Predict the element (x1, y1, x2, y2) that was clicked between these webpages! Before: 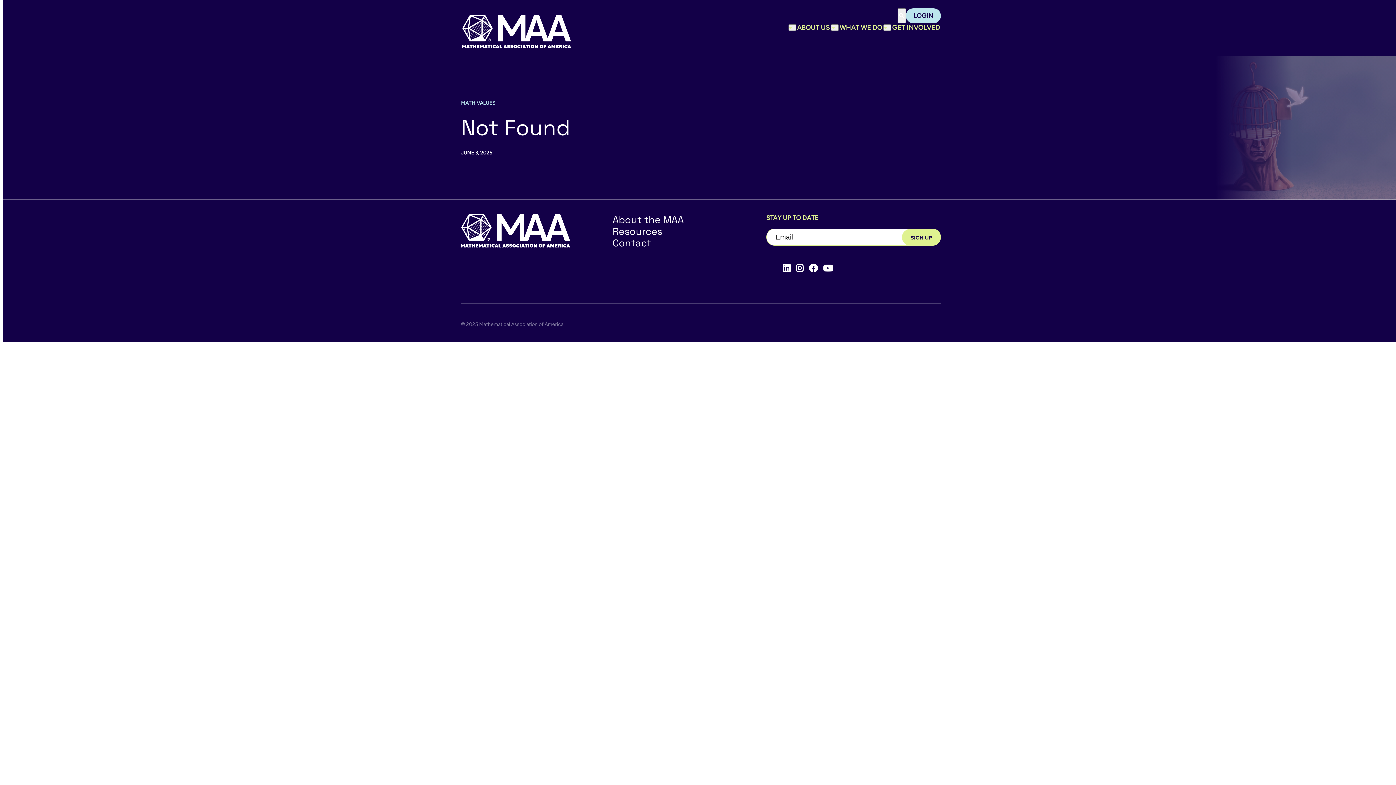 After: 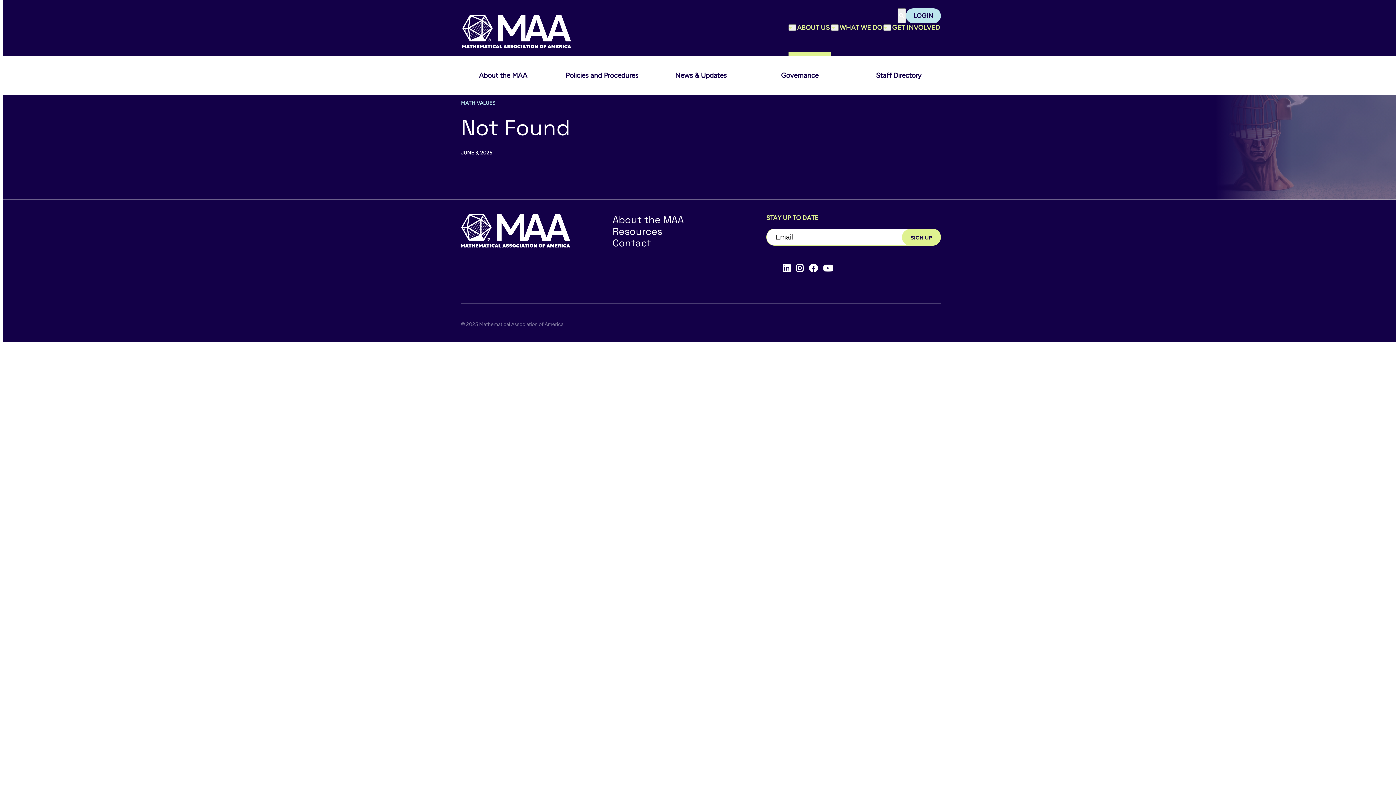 Action: label: ABOUT US bbox: (796, 23, 831, 32)